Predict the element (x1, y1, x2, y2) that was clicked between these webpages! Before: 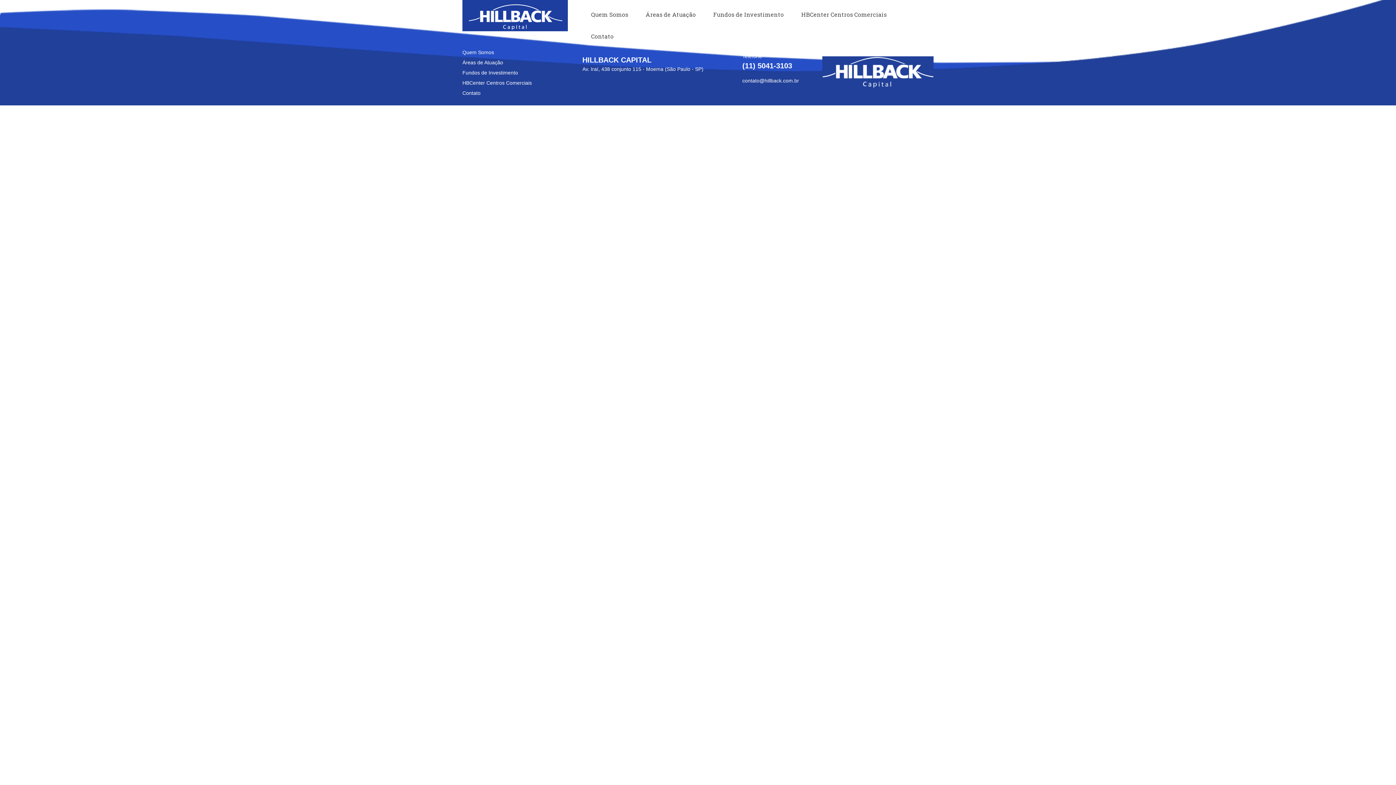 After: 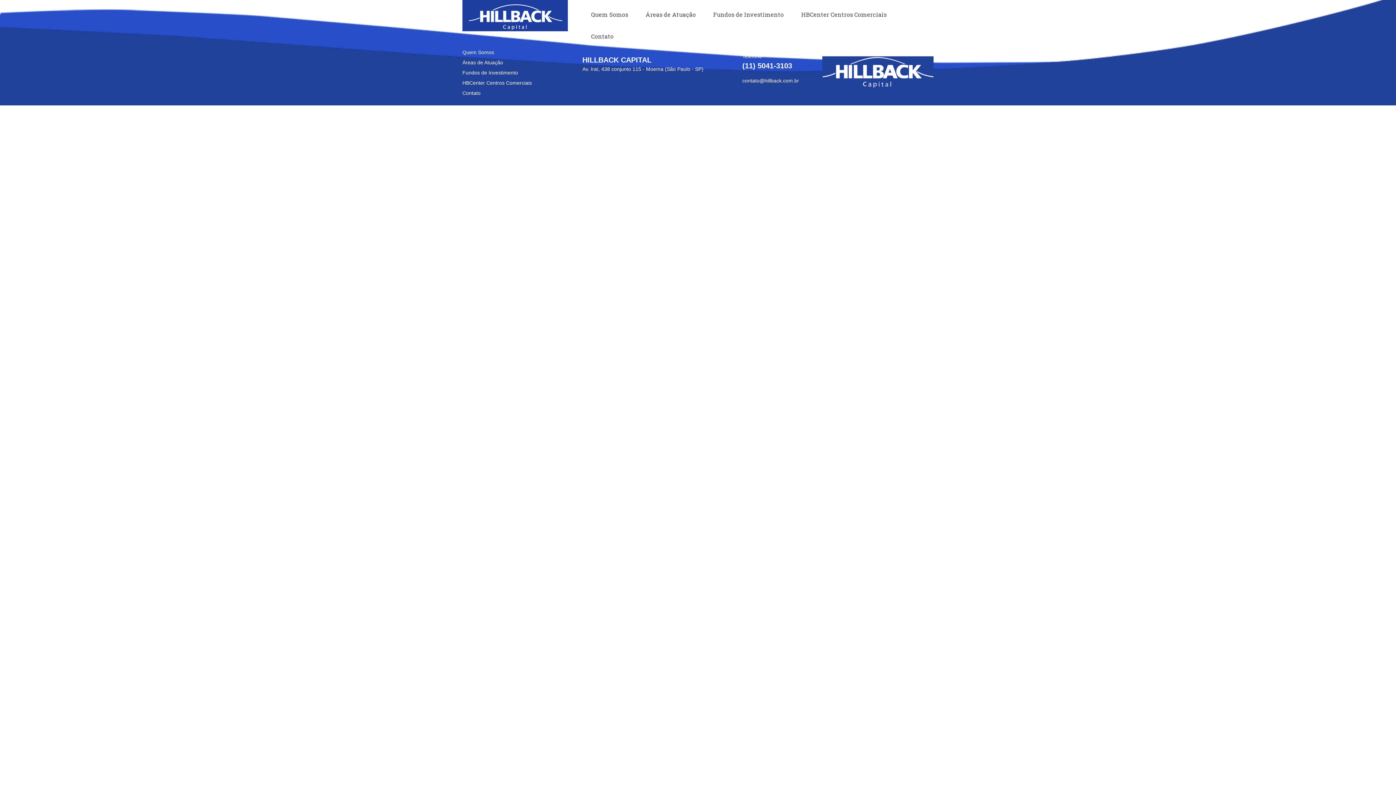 Action: label: Fundos de Investimento bbox: (462, 69, 518, 75)